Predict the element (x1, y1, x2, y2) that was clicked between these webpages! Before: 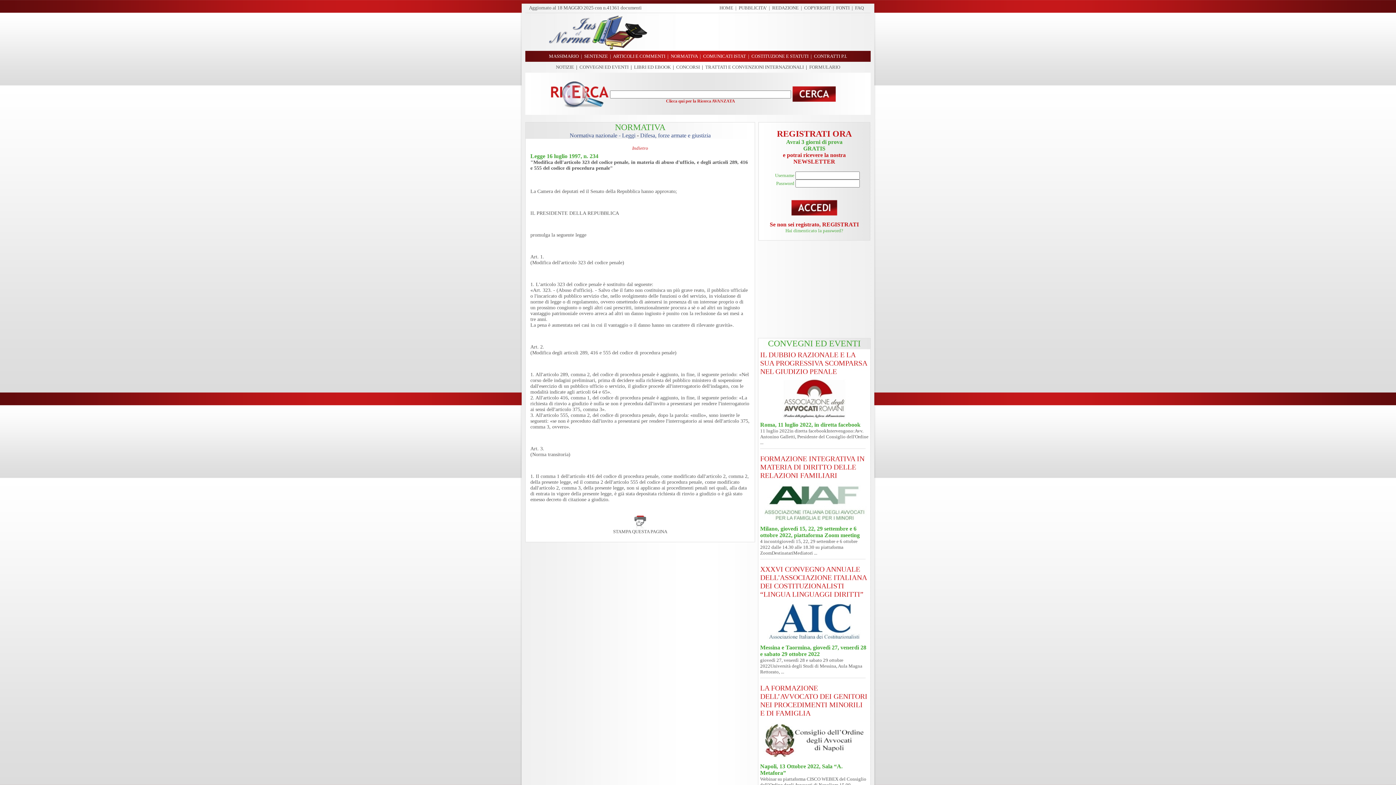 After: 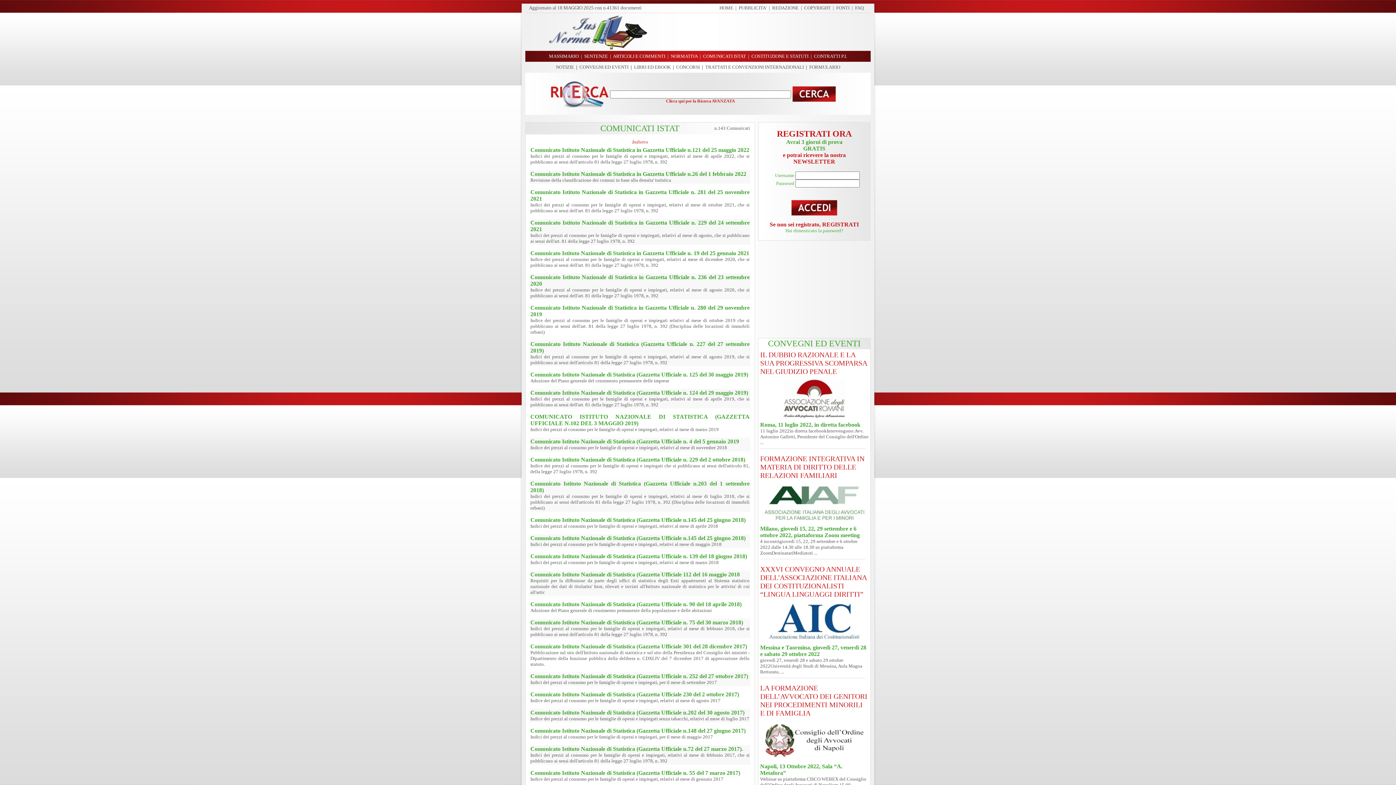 Action: bbox: (703, 53, 746, 58) label: COMUNICATI ISTAT